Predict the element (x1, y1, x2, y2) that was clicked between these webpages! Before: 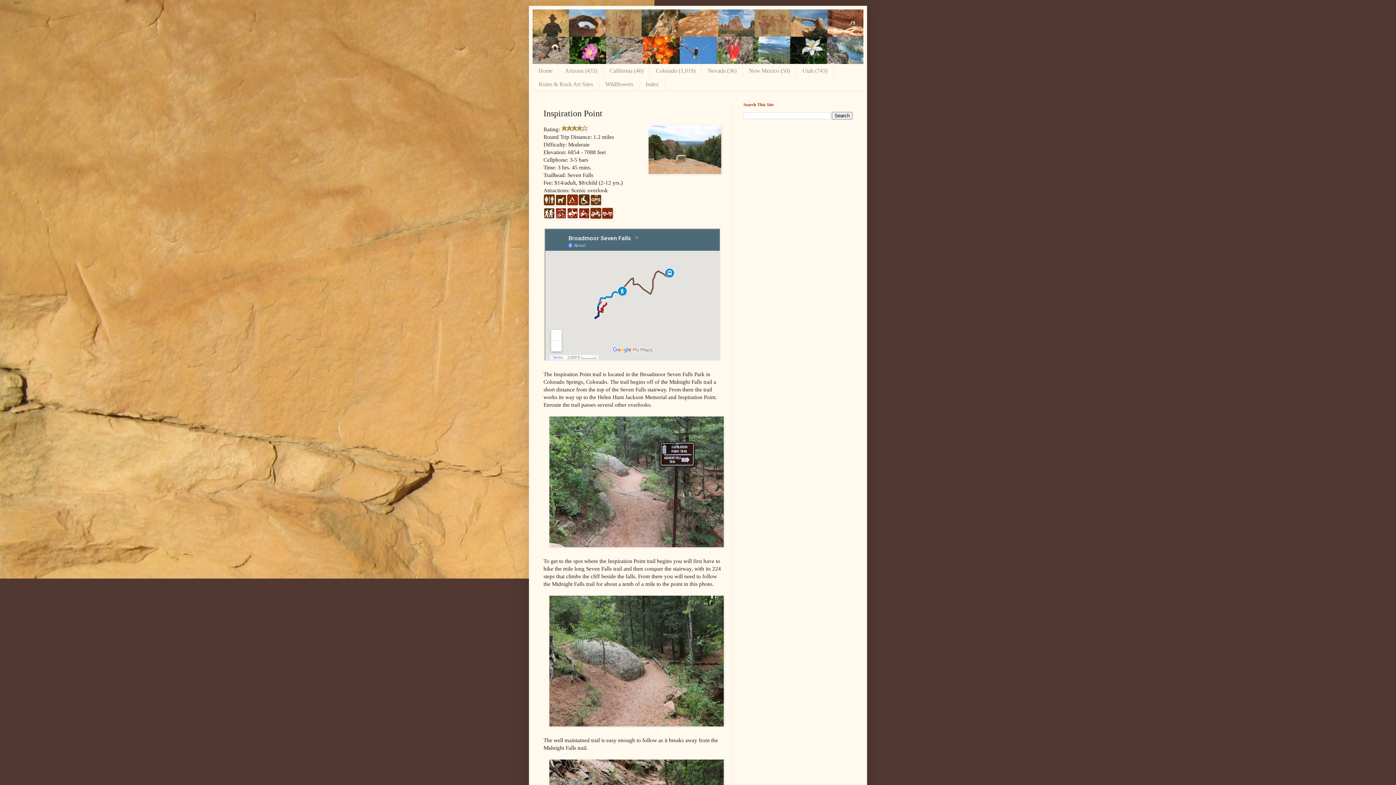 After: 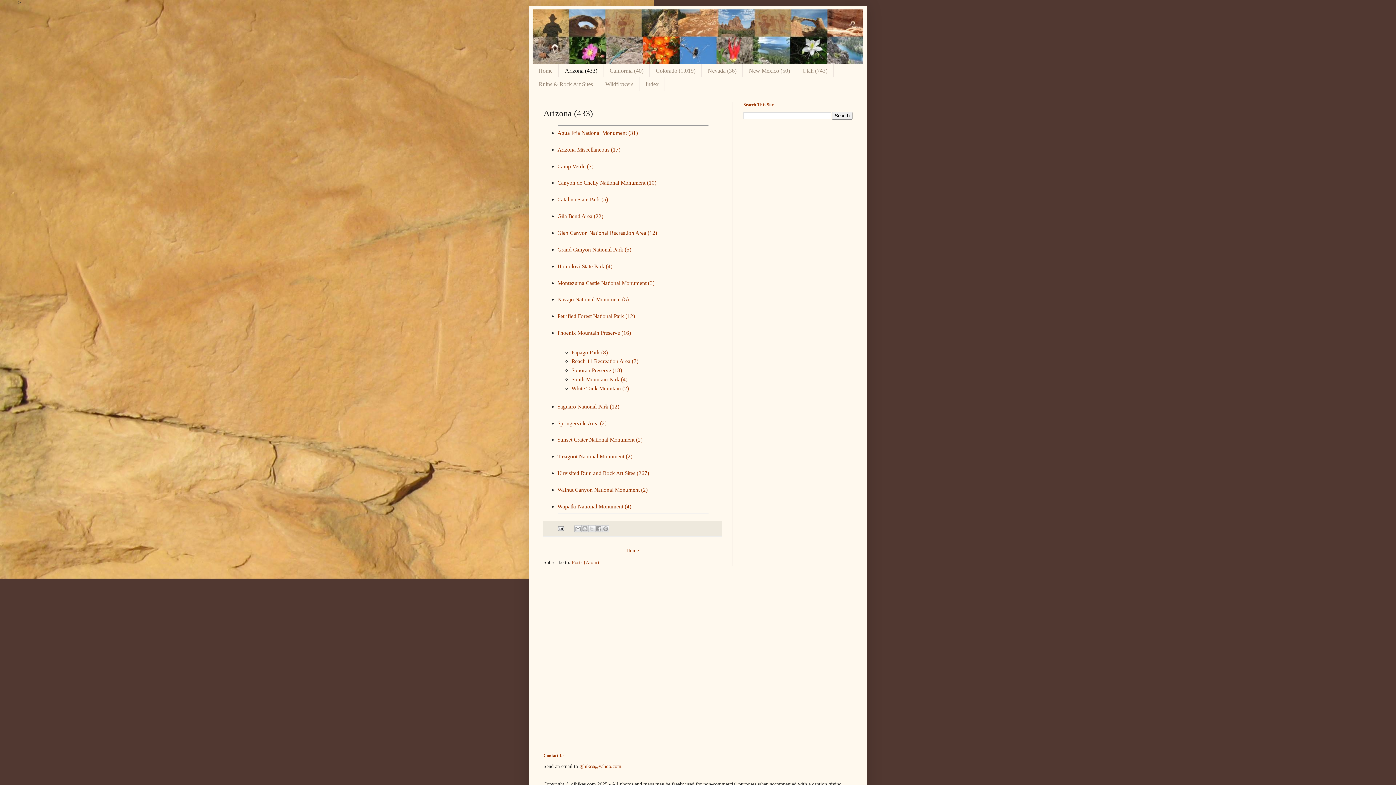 Action: bbox: (558, 64, 603, 77) label: Arizona (433)